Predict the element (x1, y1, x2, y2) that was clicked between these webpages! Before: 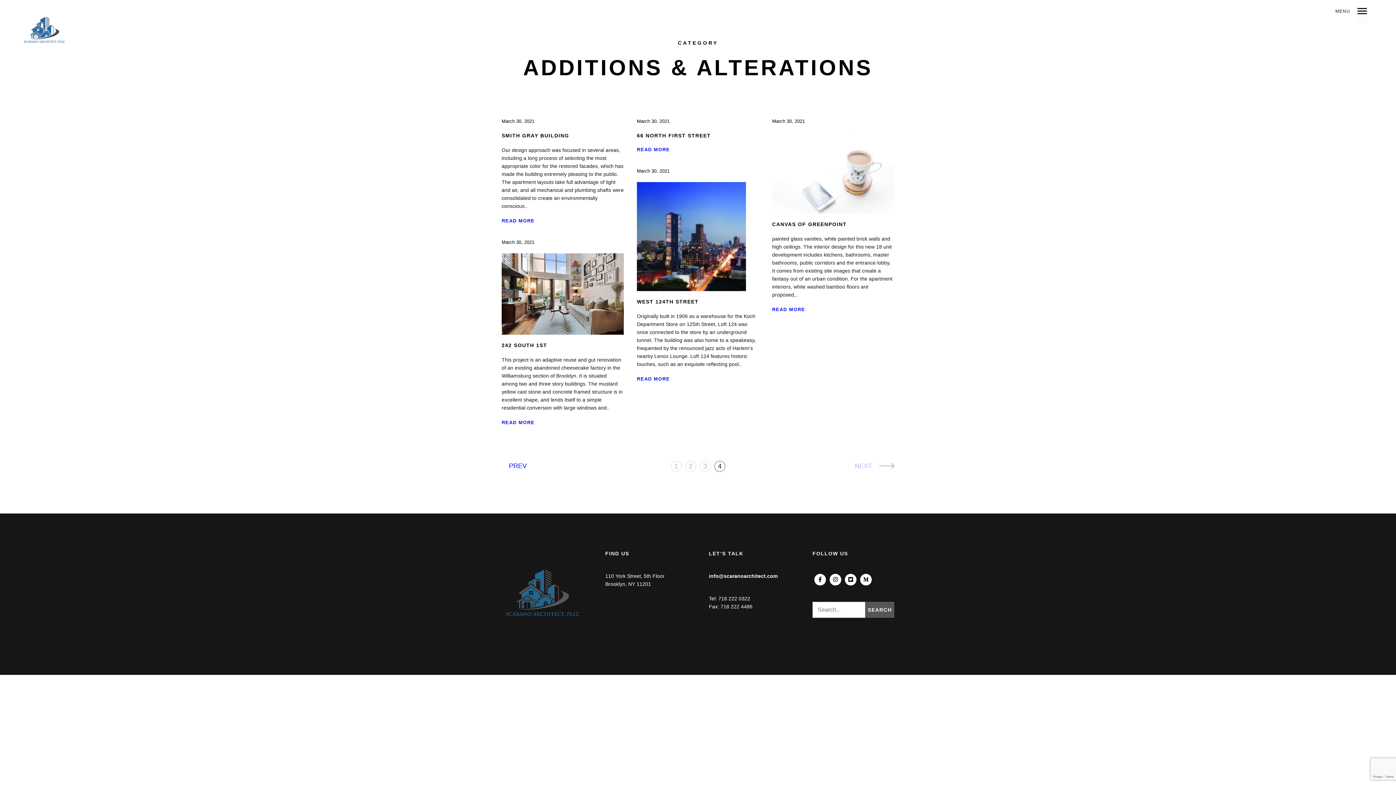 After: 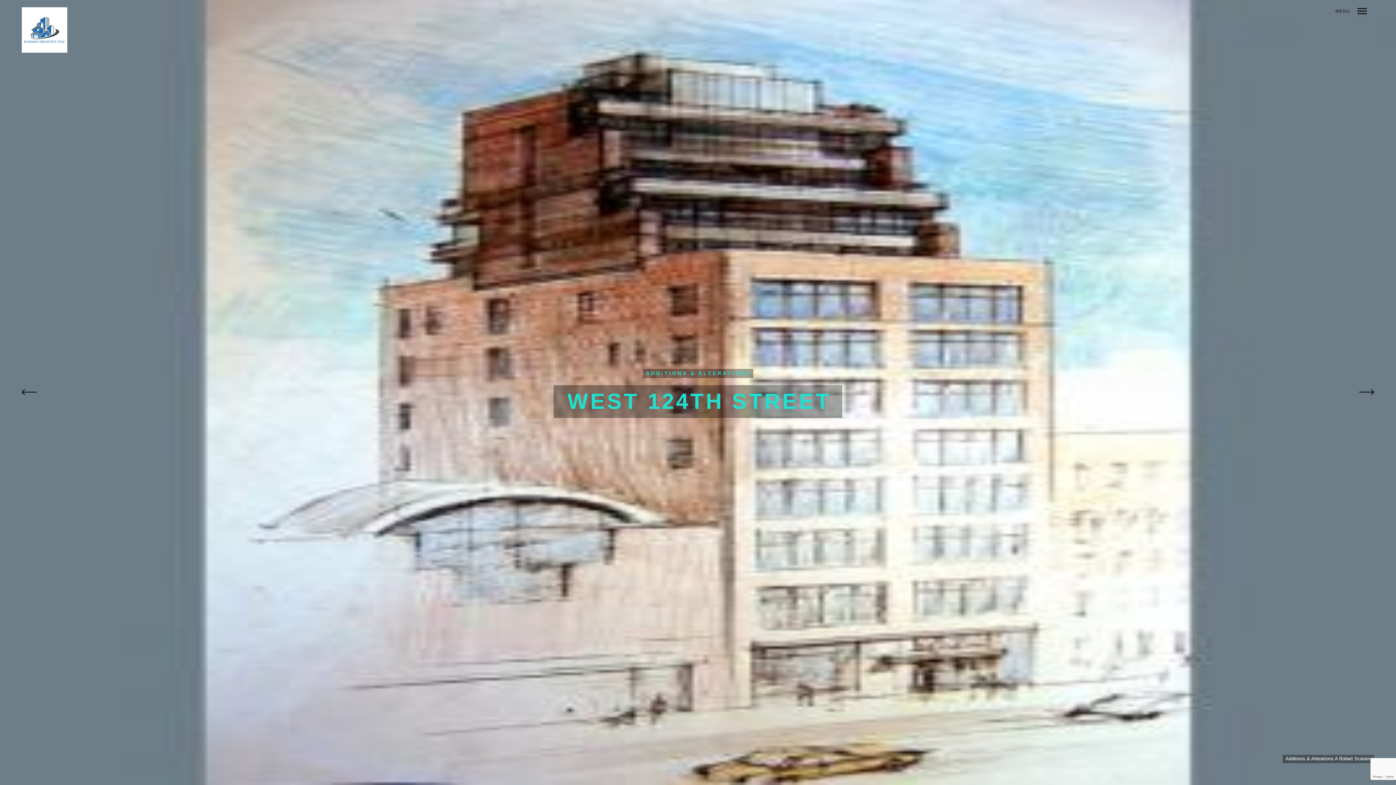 Action: bbox: (637, 298, 759, 305) label: WEST 124TH STREET